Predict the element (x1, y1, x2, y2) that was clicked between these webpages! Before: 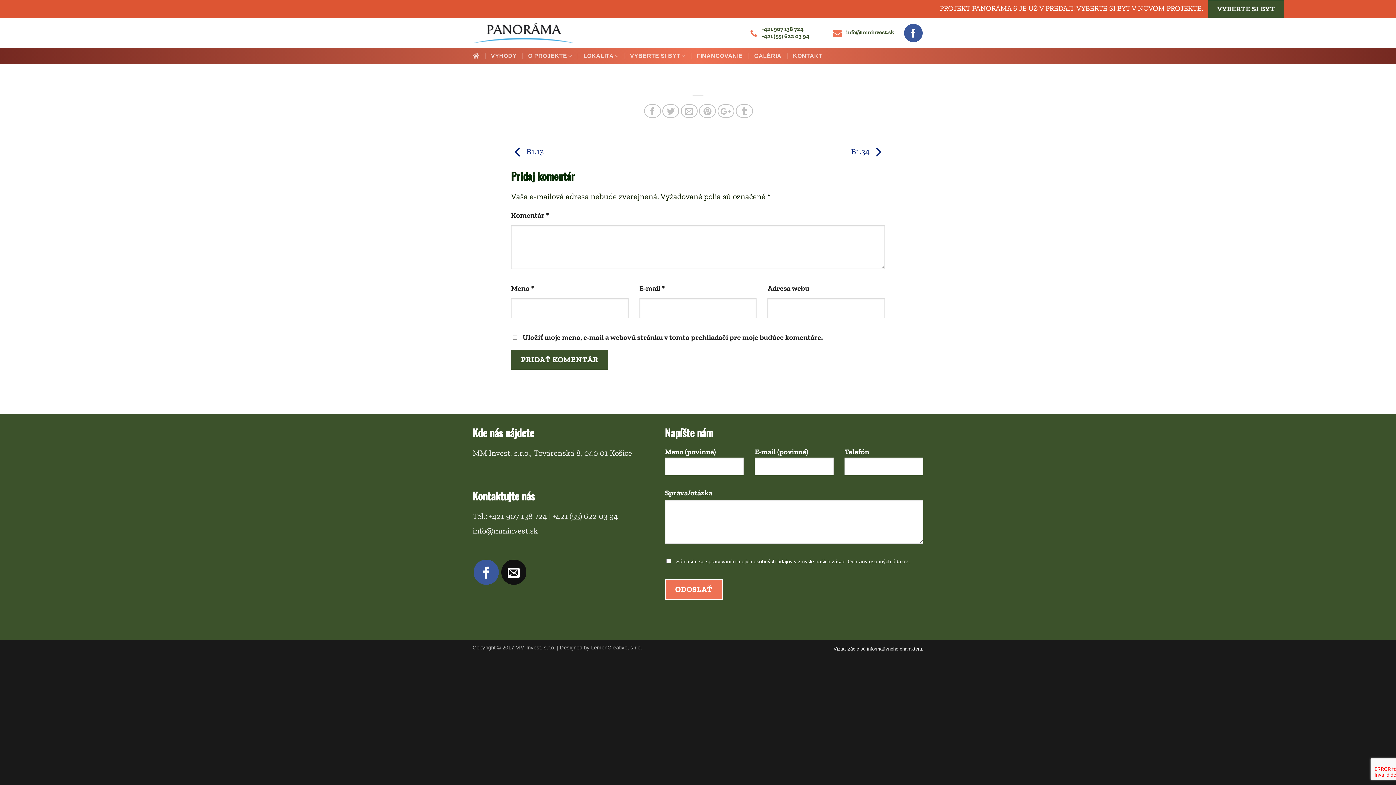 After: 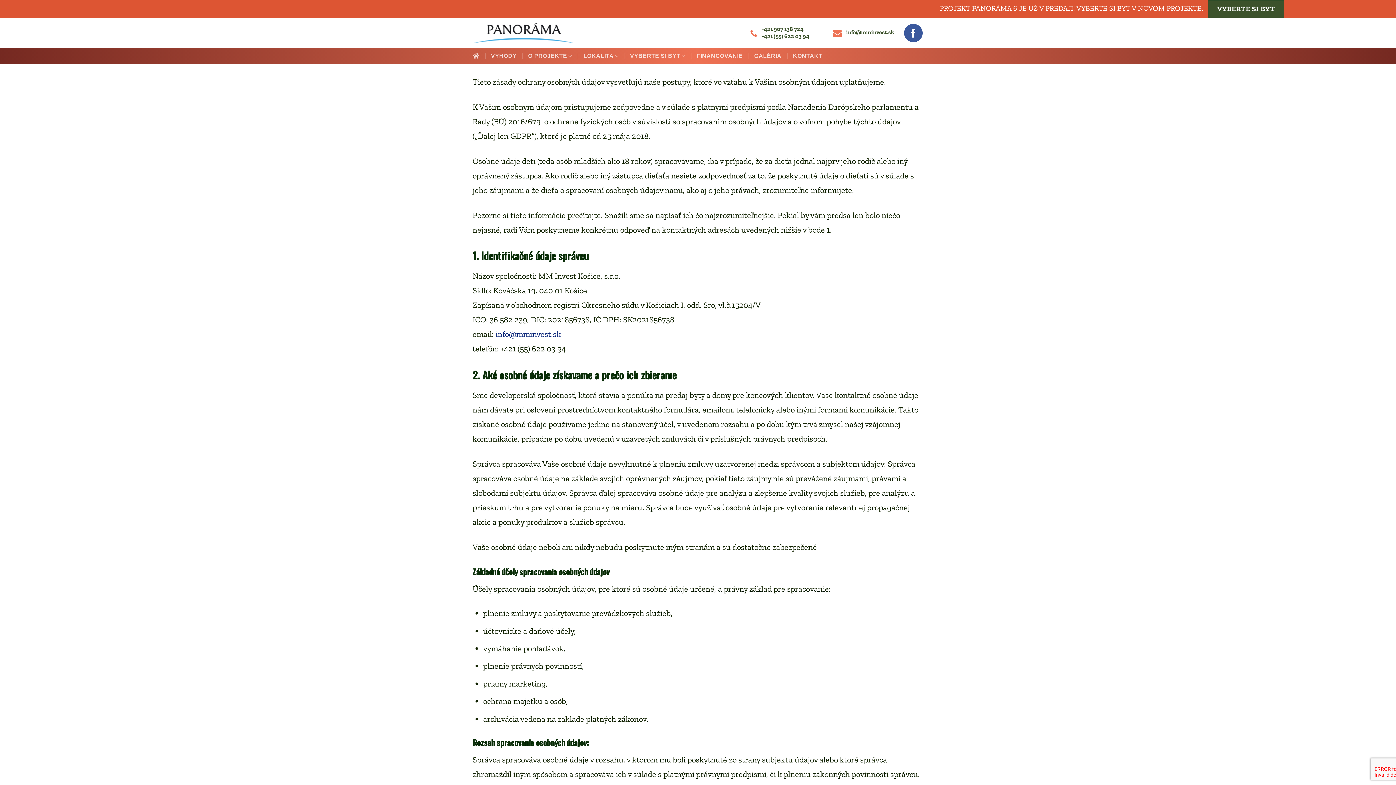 Action: label: Ochrany osobných údajov bbox: (847, 555, 908, 568)